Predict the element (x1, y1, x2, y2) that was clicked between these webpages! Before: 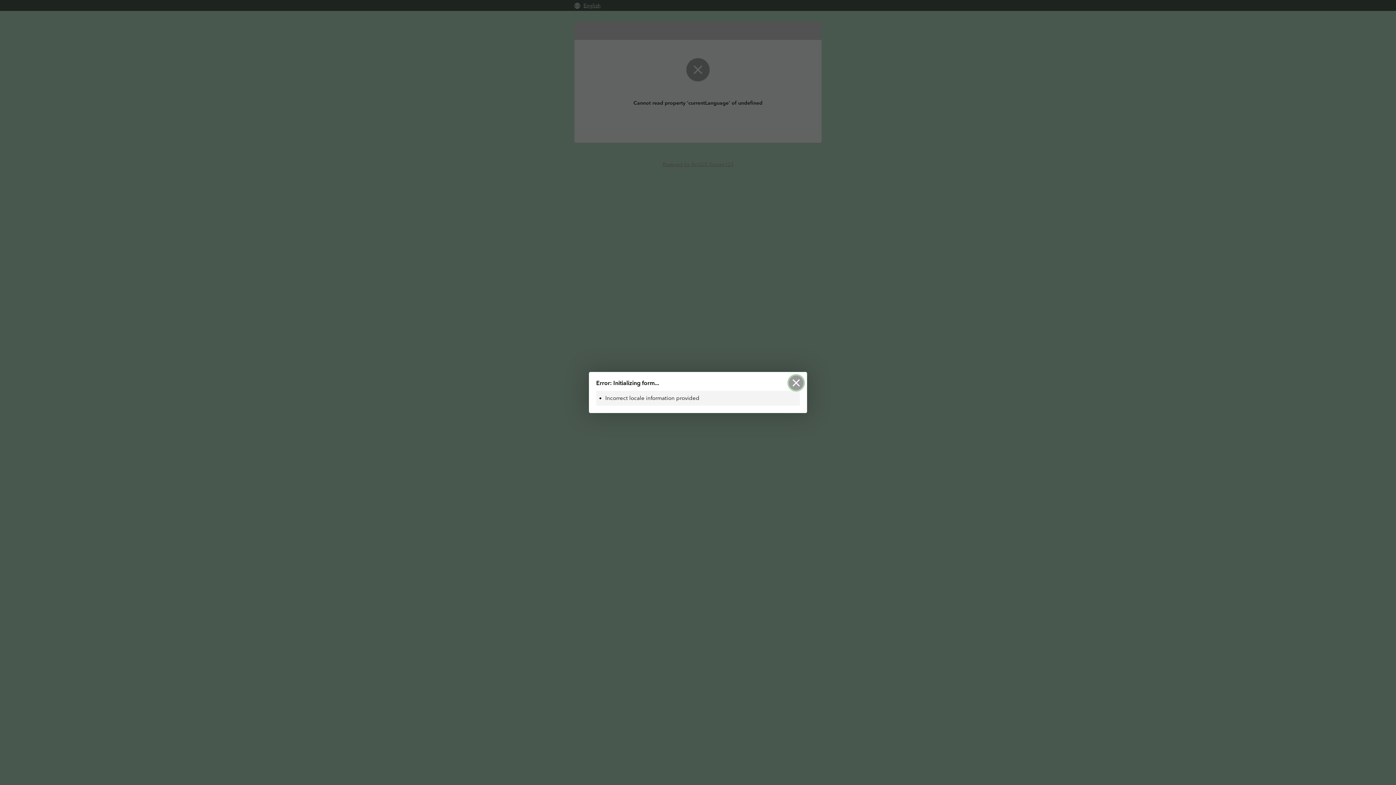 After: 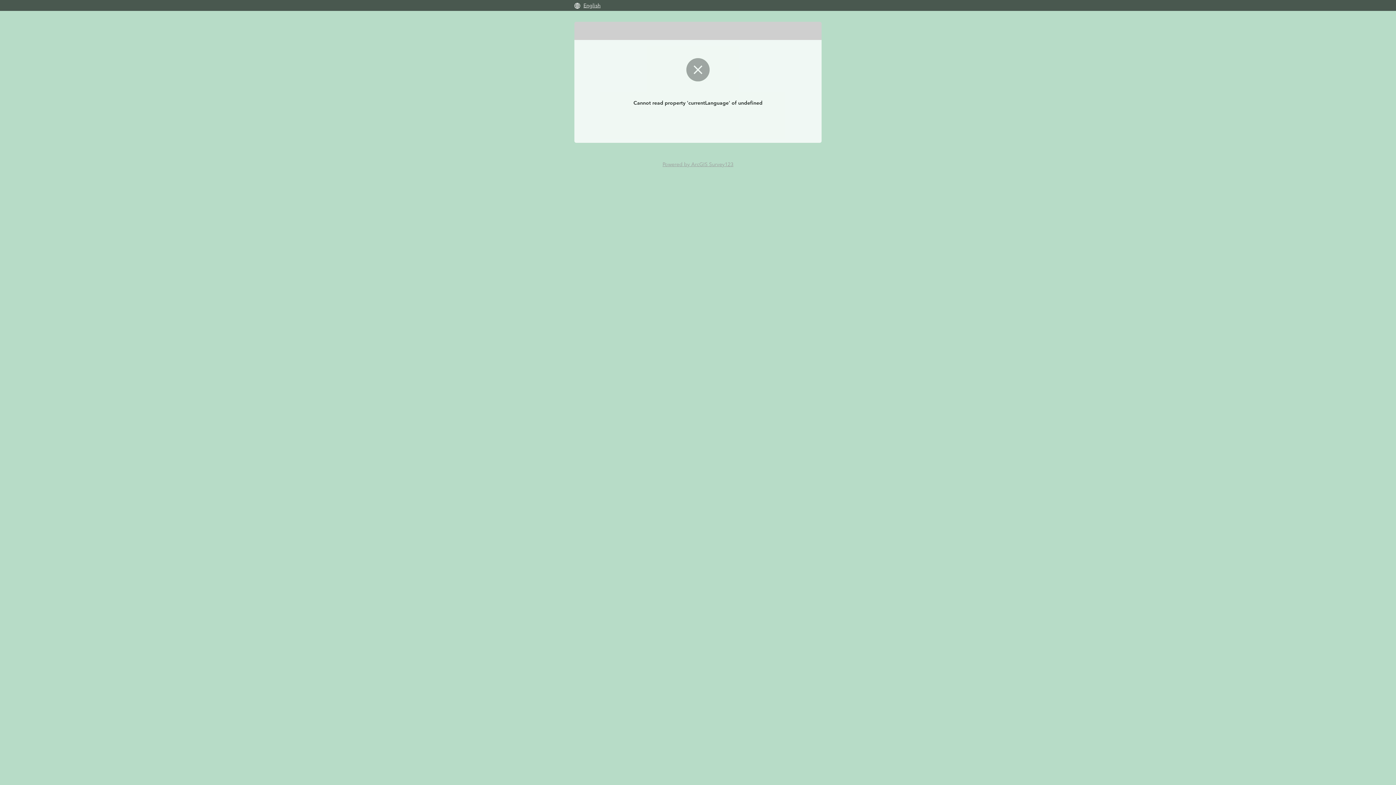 Action: bbox: (789, 375, 803, 390) label: close dialog